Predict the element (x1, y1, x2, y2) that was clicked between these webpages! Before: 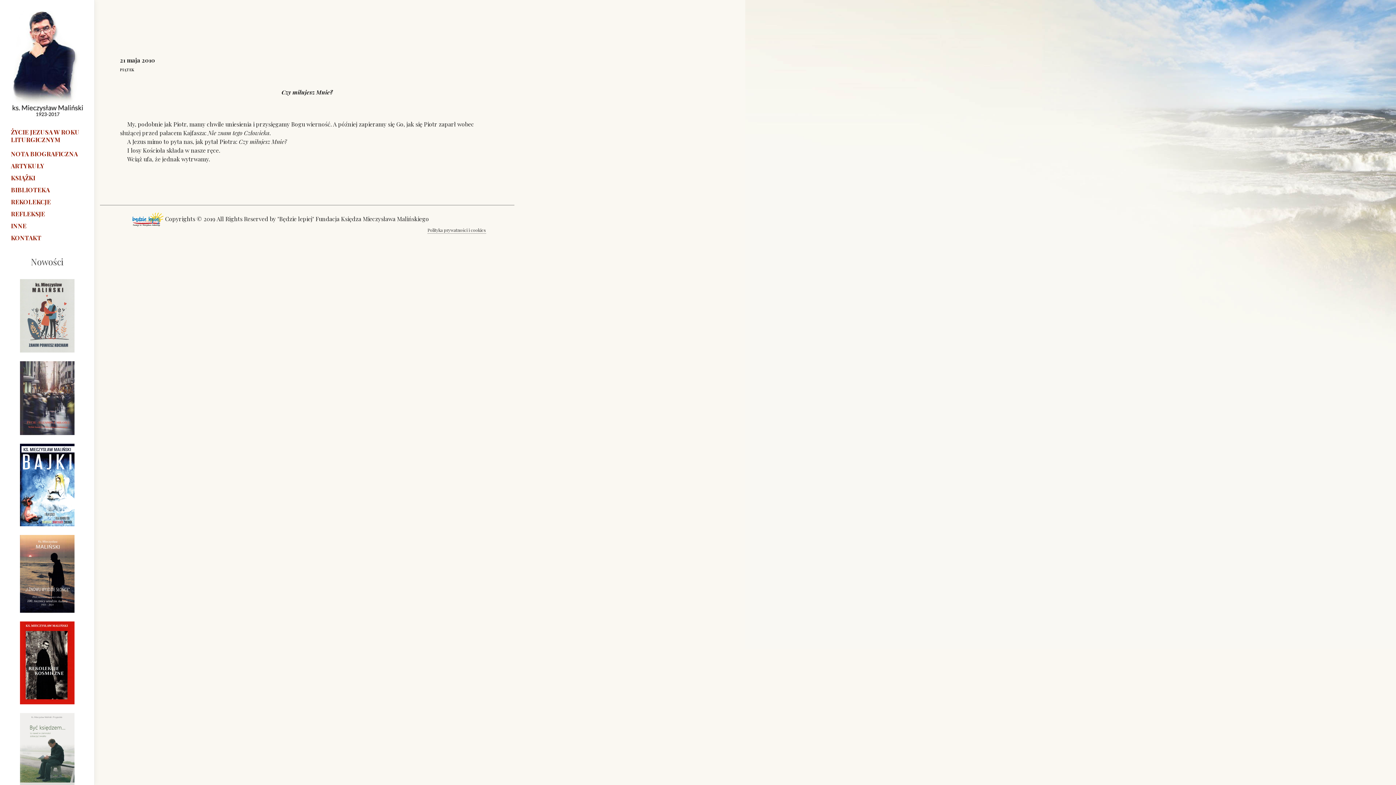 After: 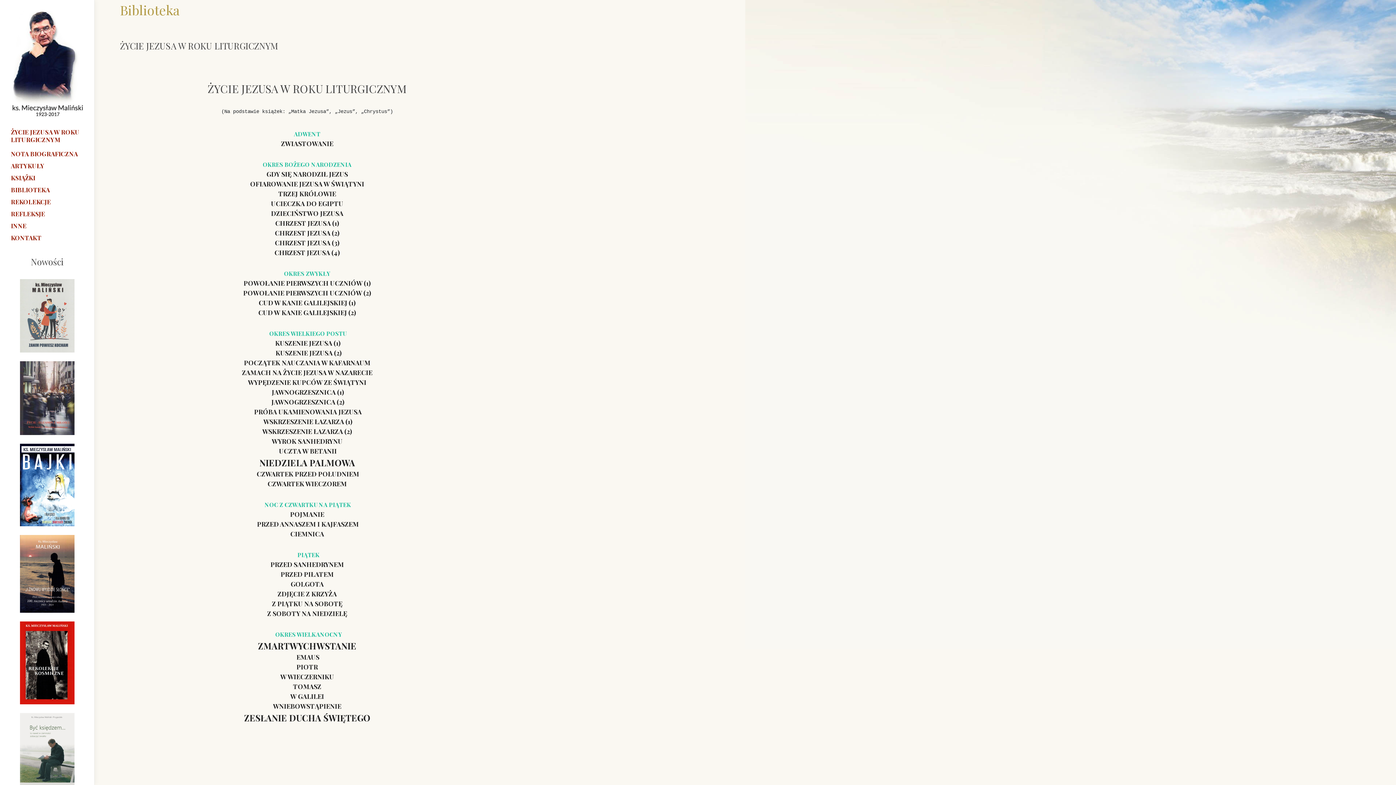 Action: bbox: (10, 128, 83, 137) label: ŻYCIE JEZUSA W ROKU LITURGICZNYM